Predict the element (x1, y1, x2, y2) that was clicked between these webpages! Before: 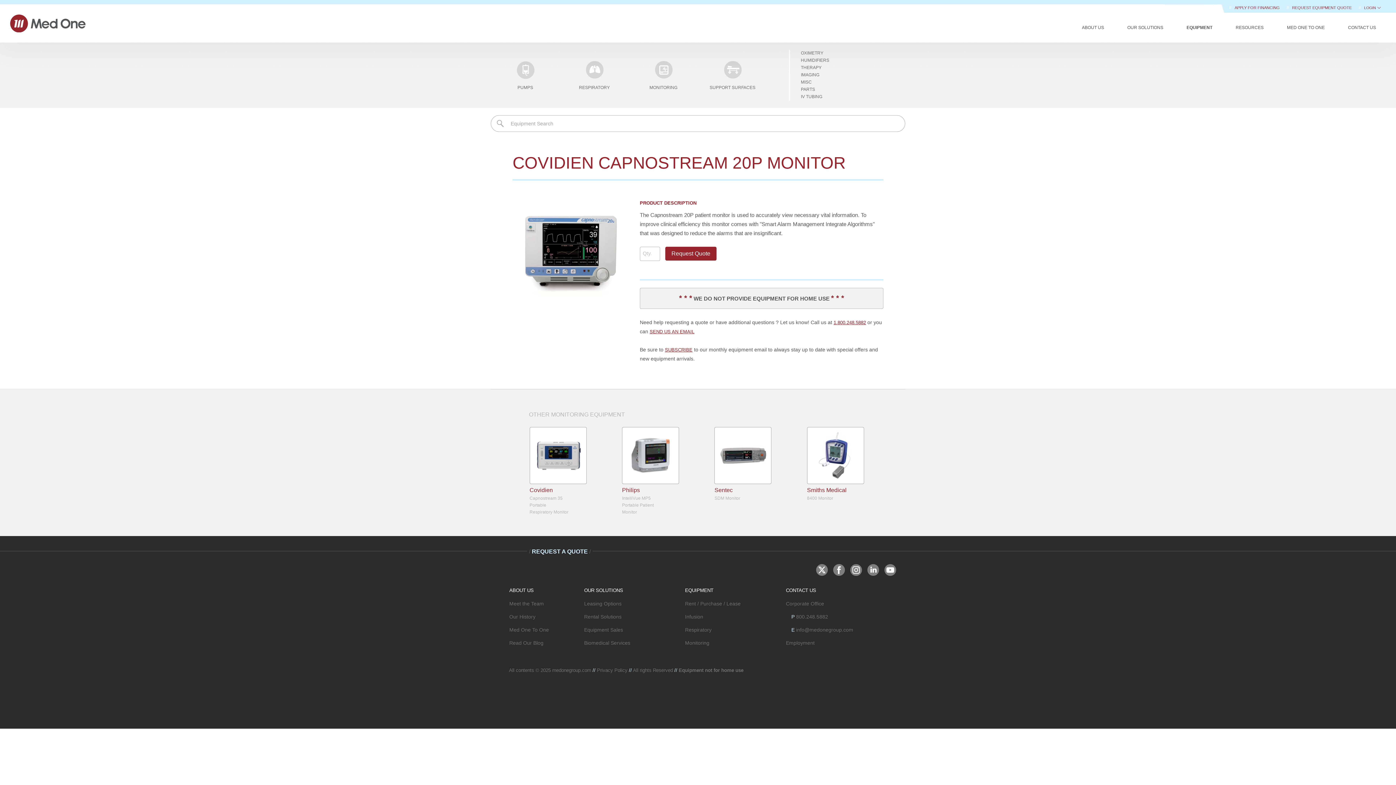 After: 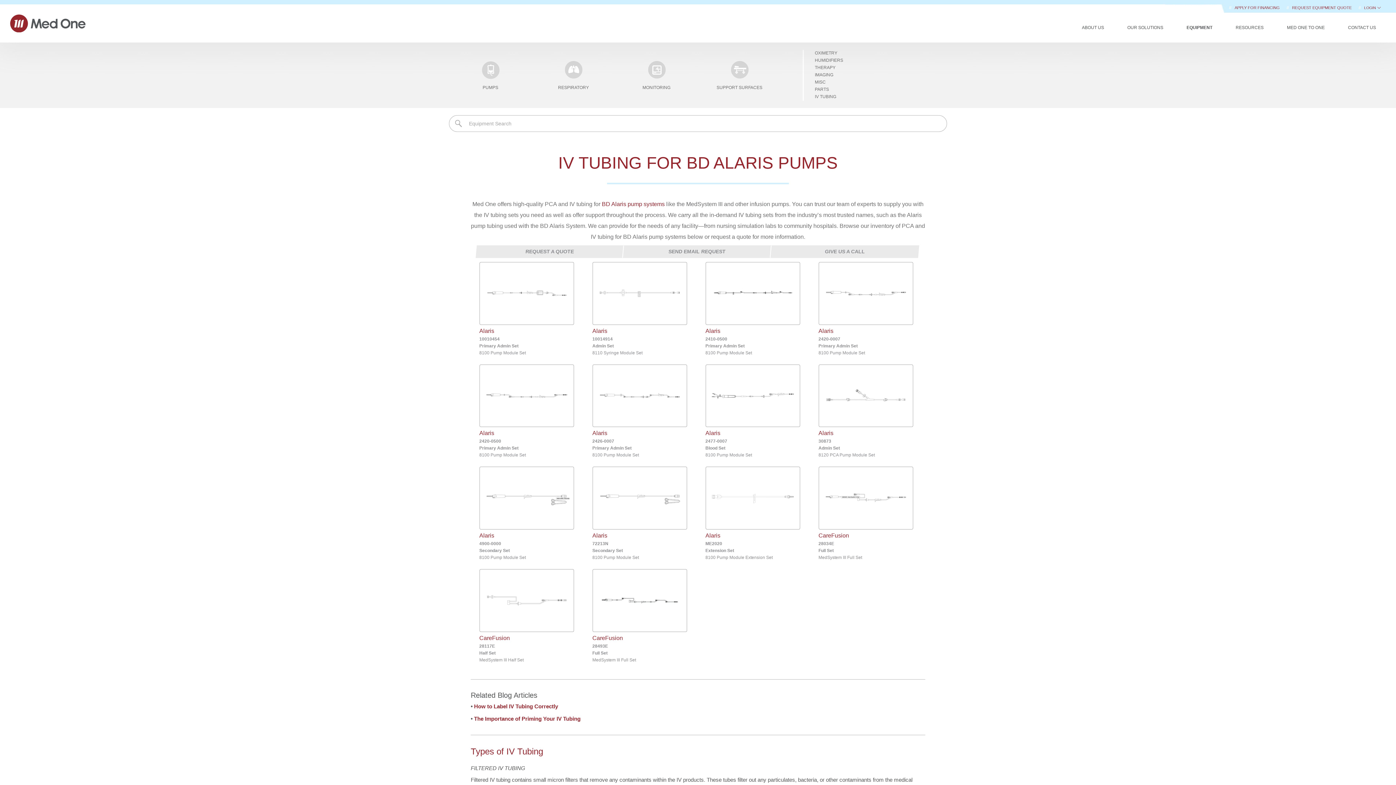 Action: label: IV TUBING bbox: (801, 93, 852, 100)